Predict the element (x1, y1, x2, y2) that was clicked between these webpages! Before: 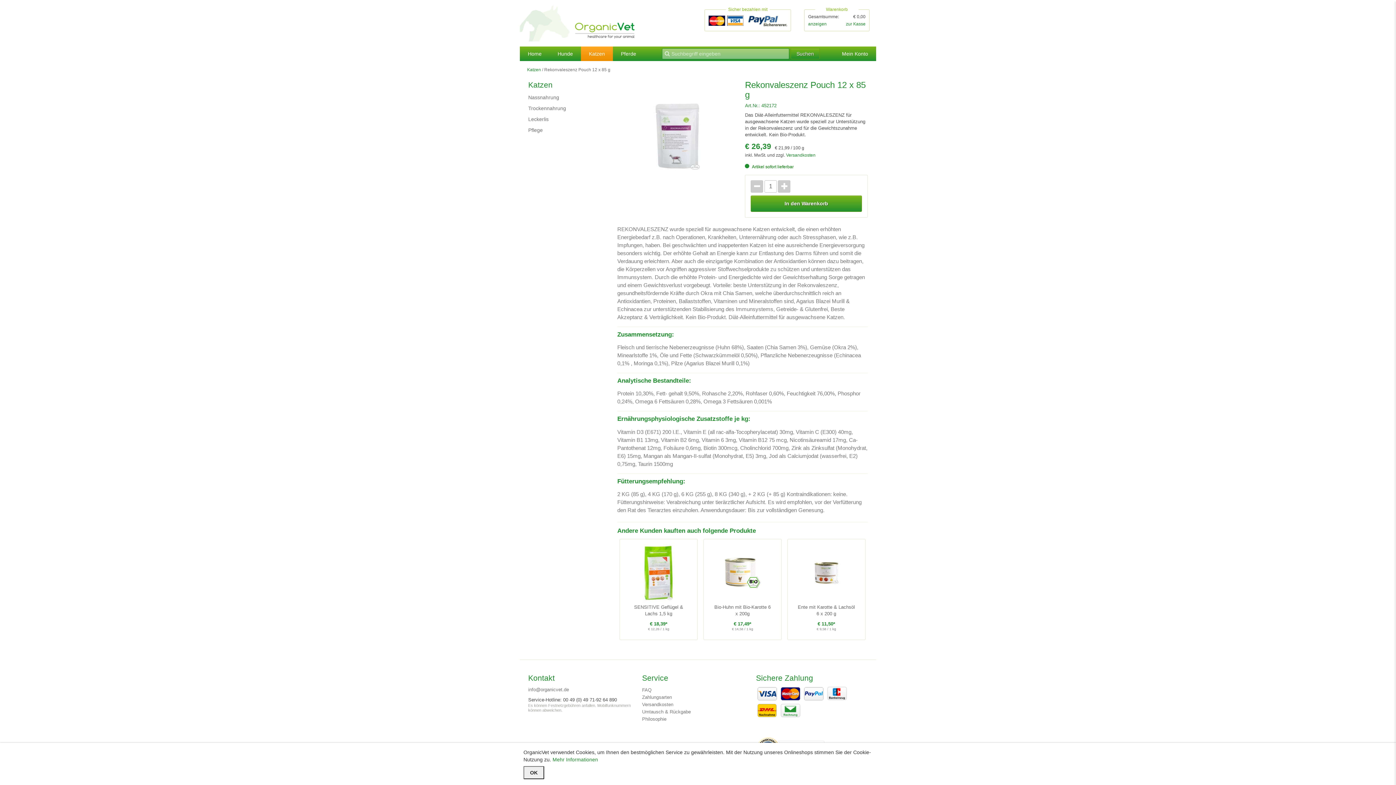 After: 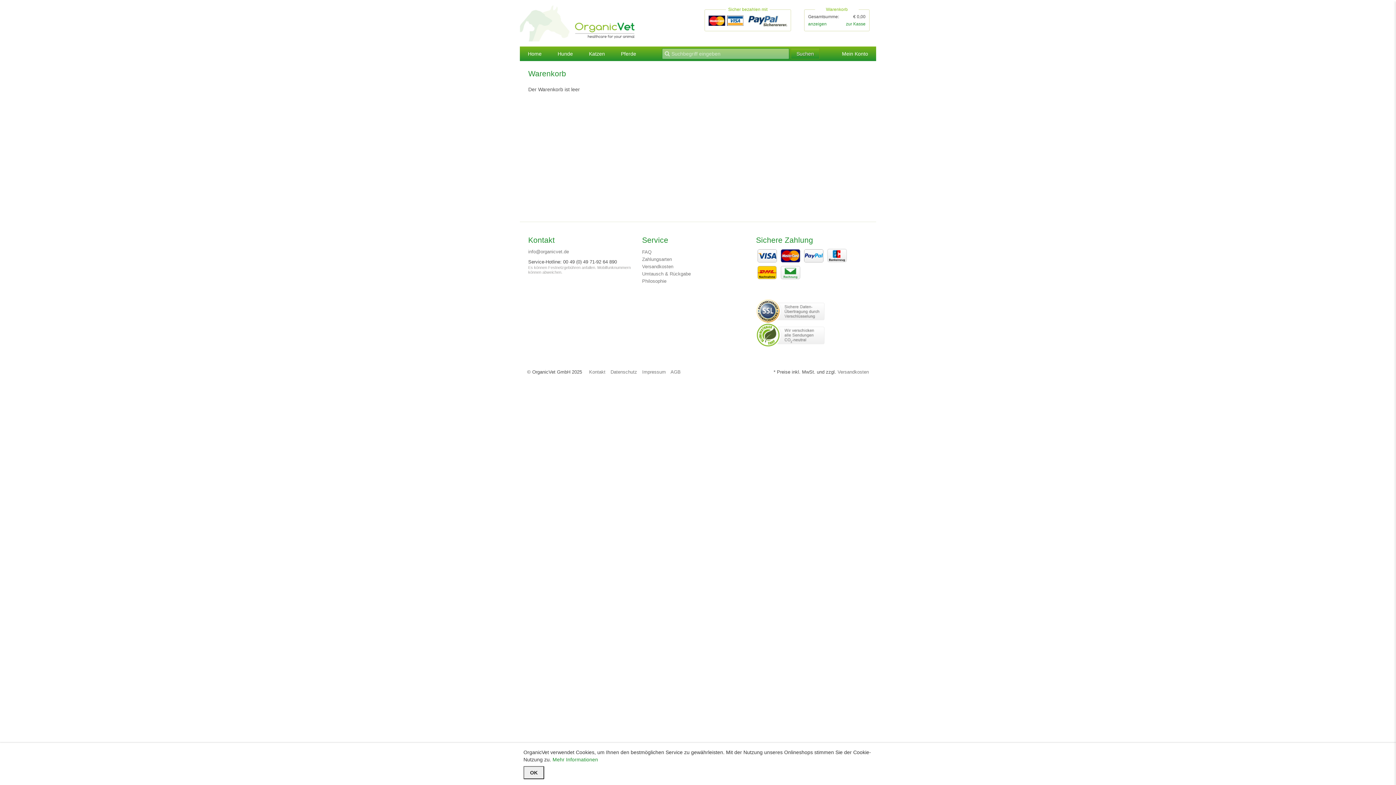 Action: bbox: (808, 21, 826, 26) label: anzeigen